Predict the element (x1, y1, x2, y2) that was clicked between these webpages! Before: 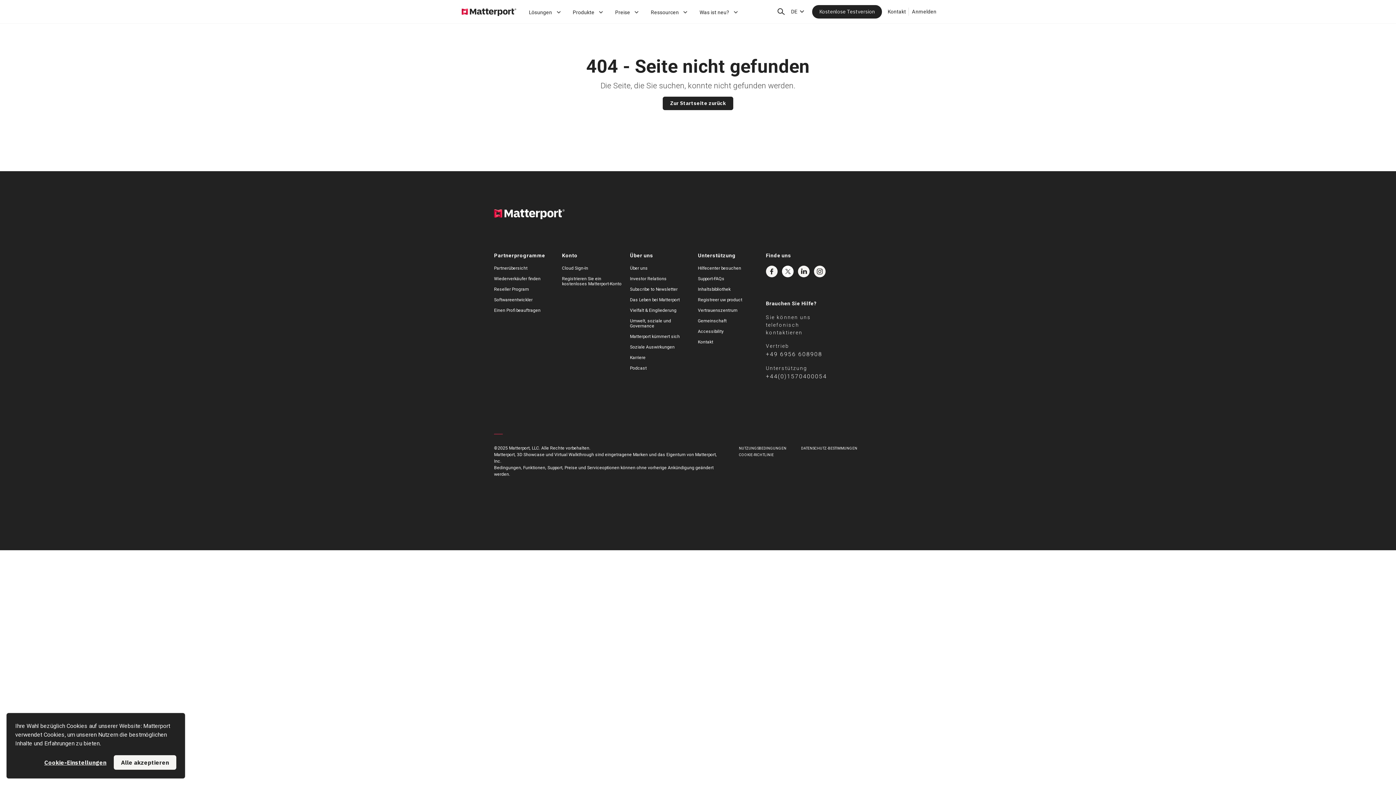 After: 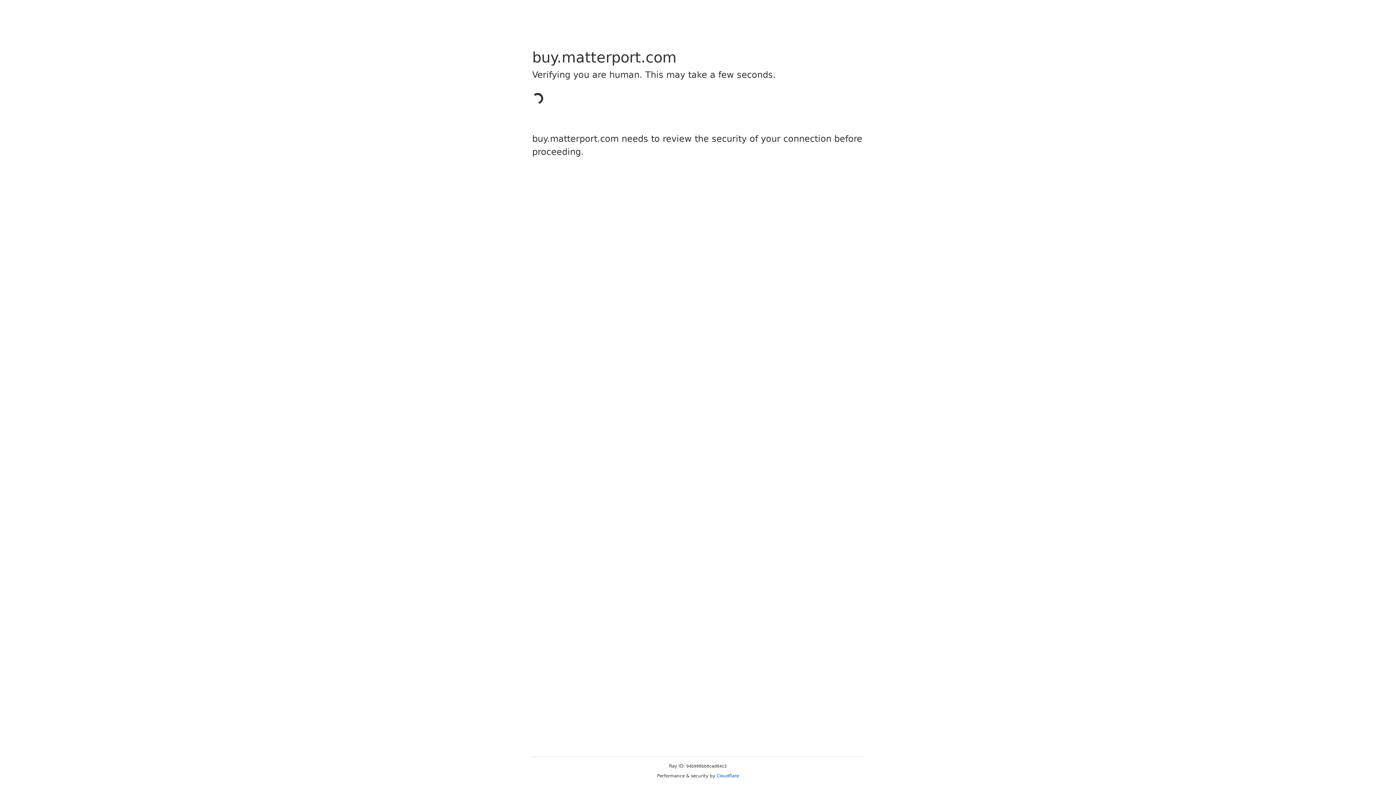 Action: bbox: (812, 4, 882, 18) label: Kostenlose Testversion